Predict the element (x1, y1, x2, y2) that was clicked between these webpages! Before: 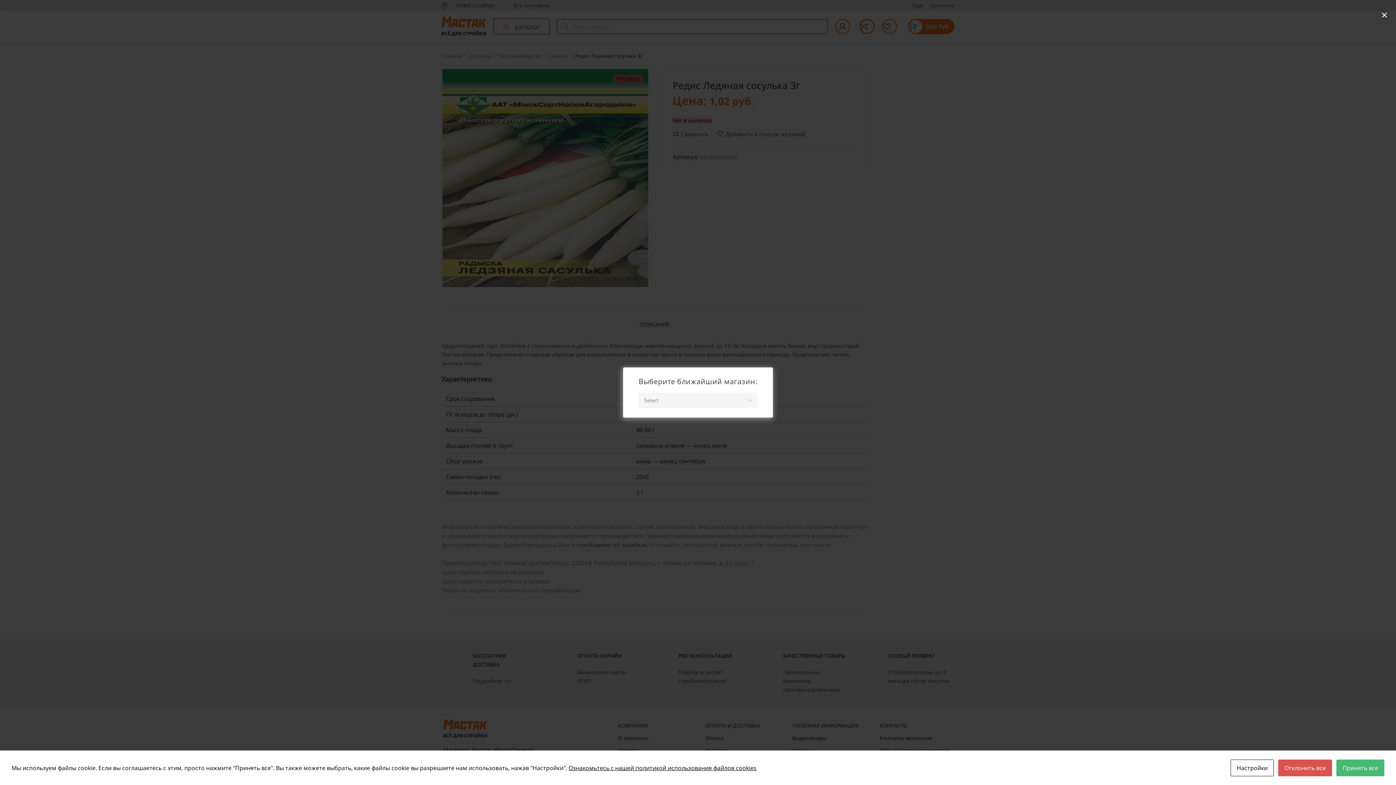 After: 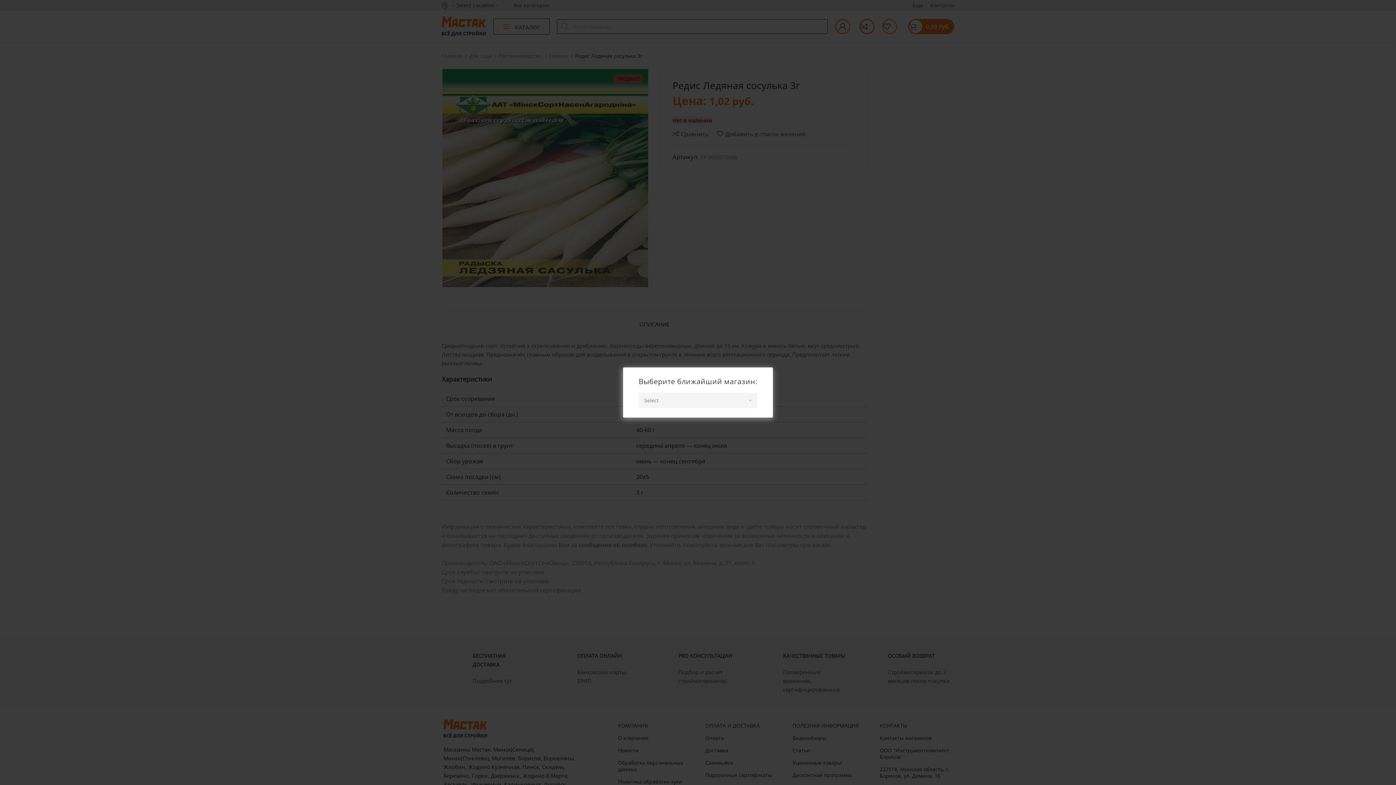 Action: bbox: (1278, 760, 1332, 776) label: Отклонить все